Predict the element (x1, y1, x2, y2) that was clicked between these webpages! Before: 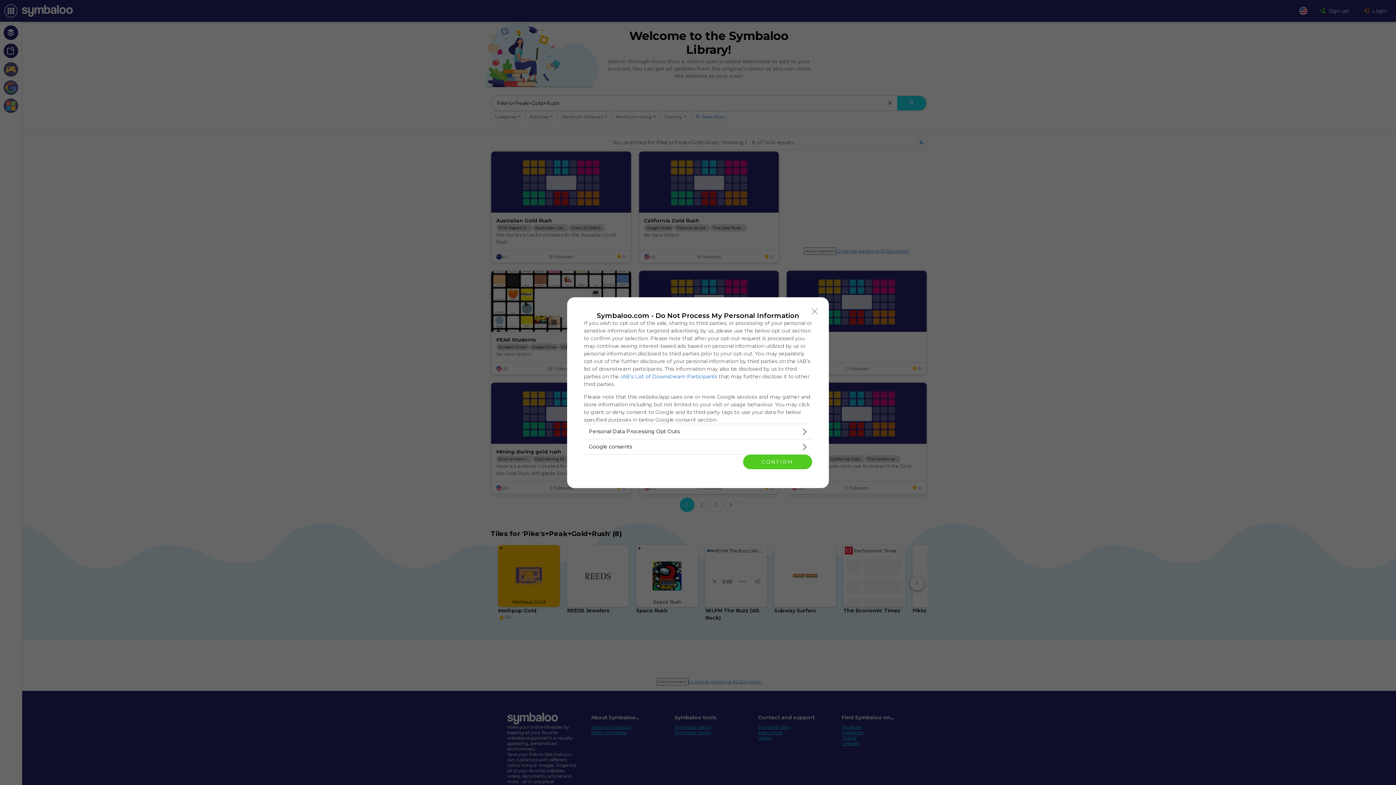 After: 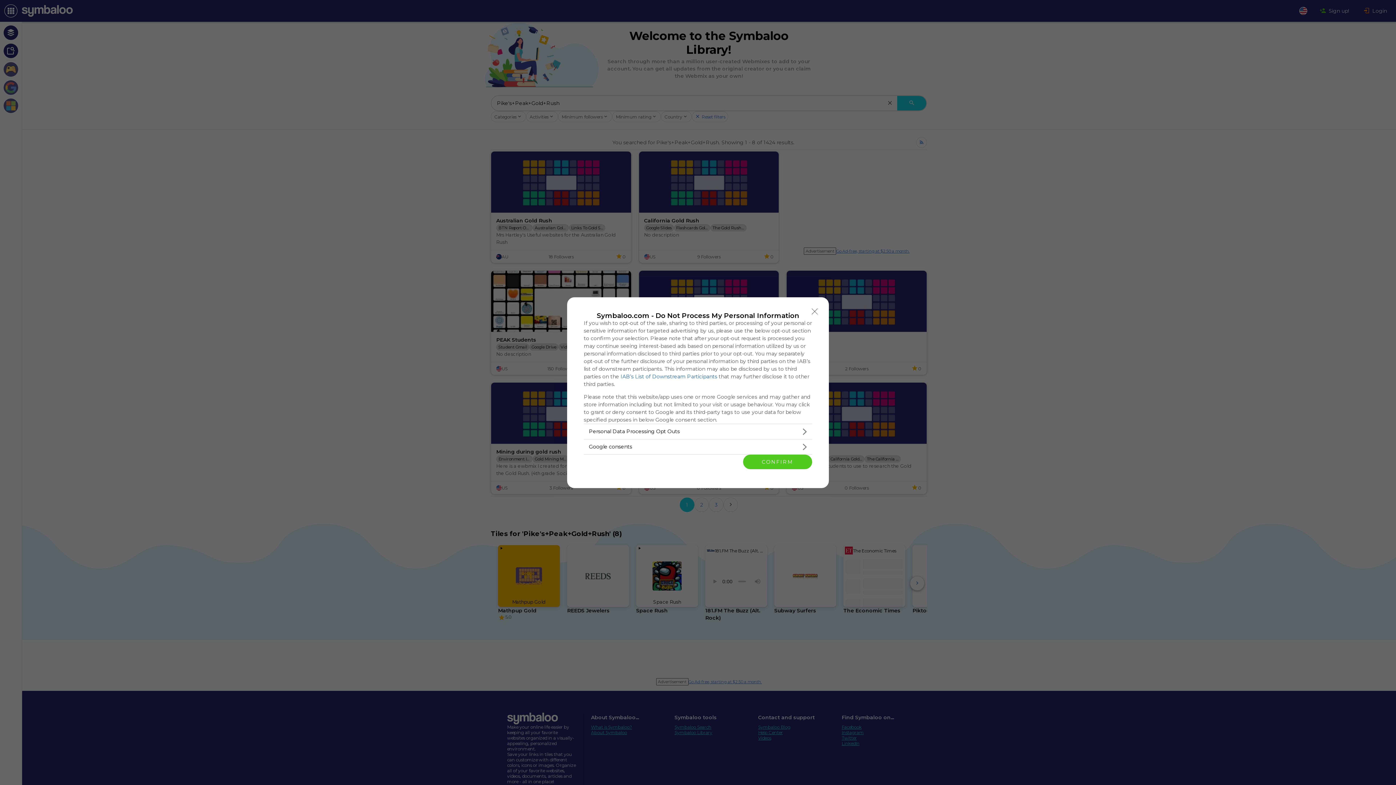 Action: bbox: (620, 373, 717, 379) label: IAB’s List of Downstream Participants